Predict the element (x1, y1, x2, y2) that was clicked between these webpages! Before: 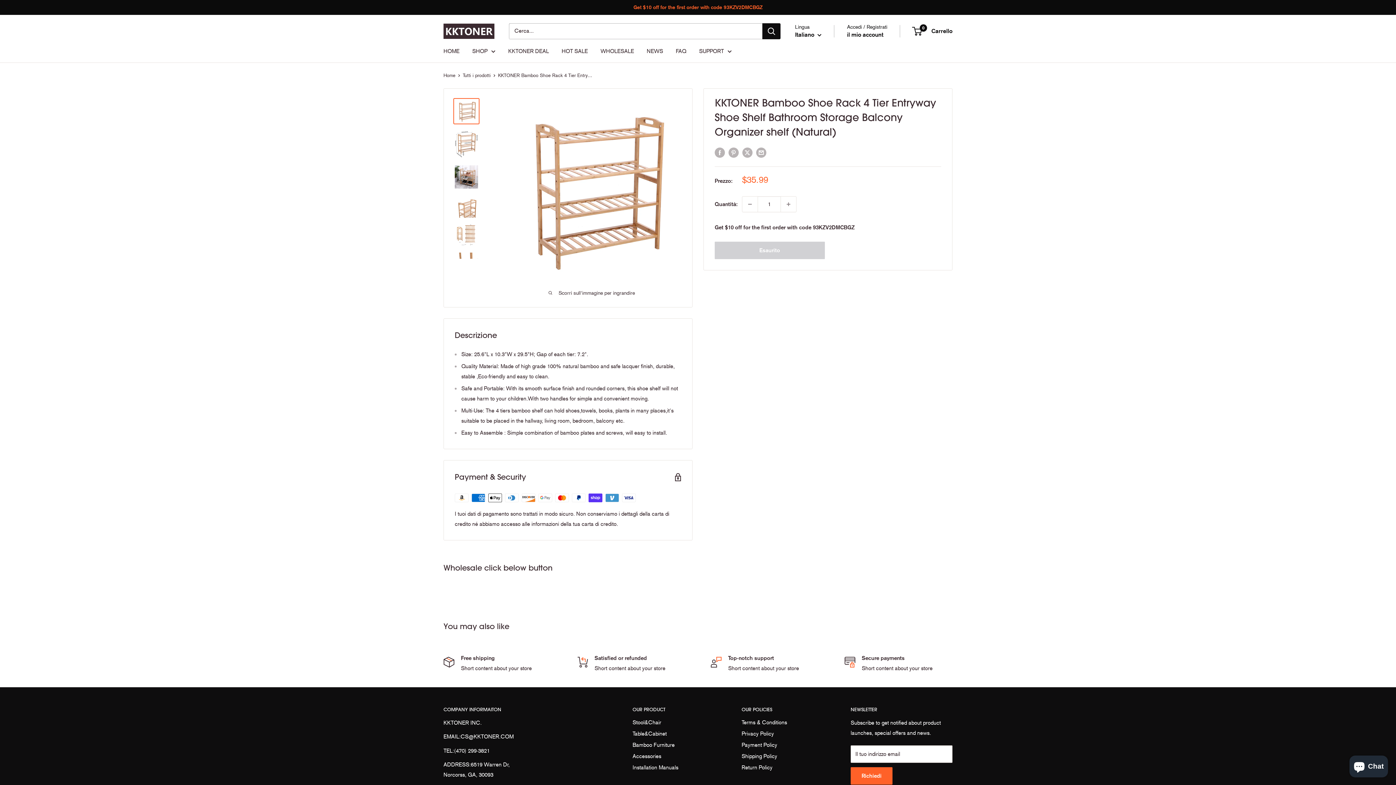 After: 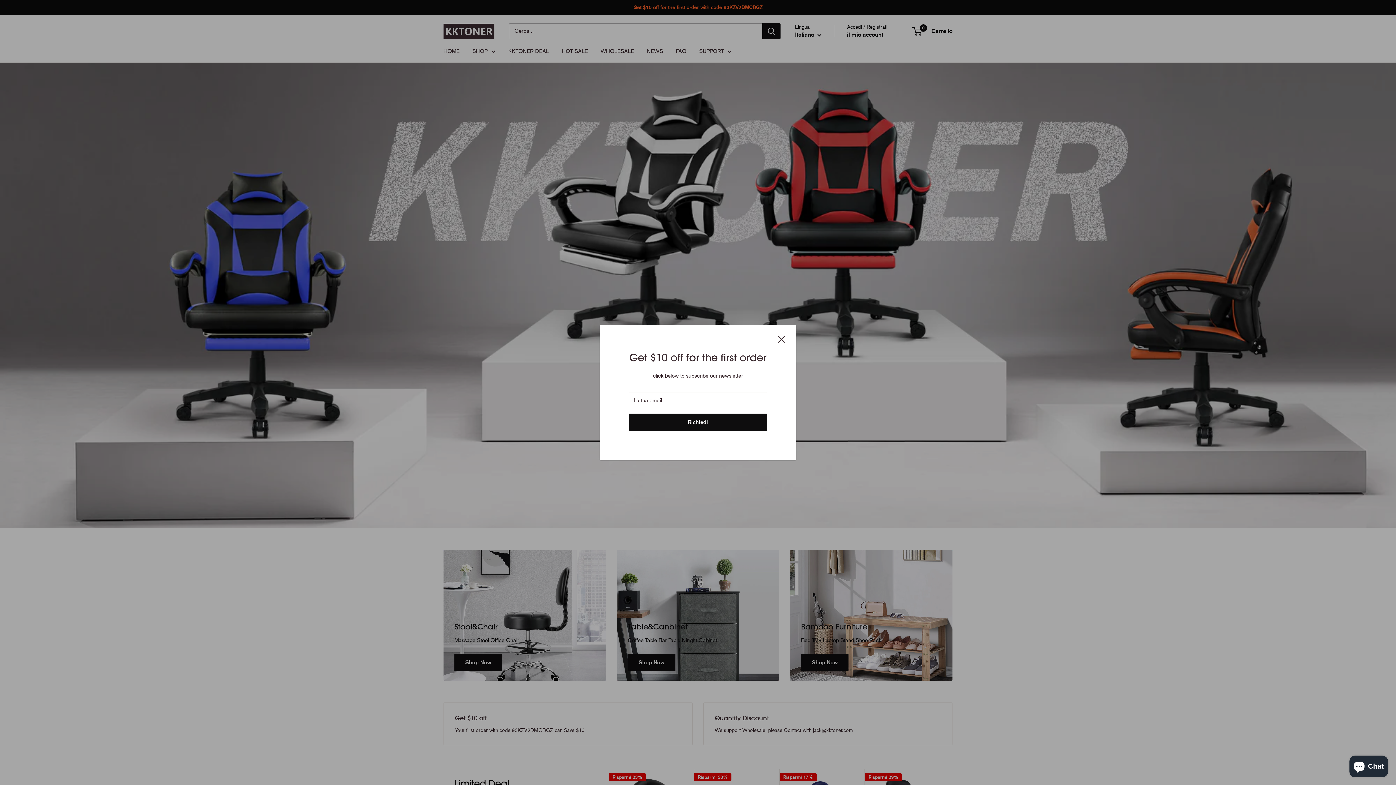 Action: bbox: (443, 23, 494, 38) label: KKTONER